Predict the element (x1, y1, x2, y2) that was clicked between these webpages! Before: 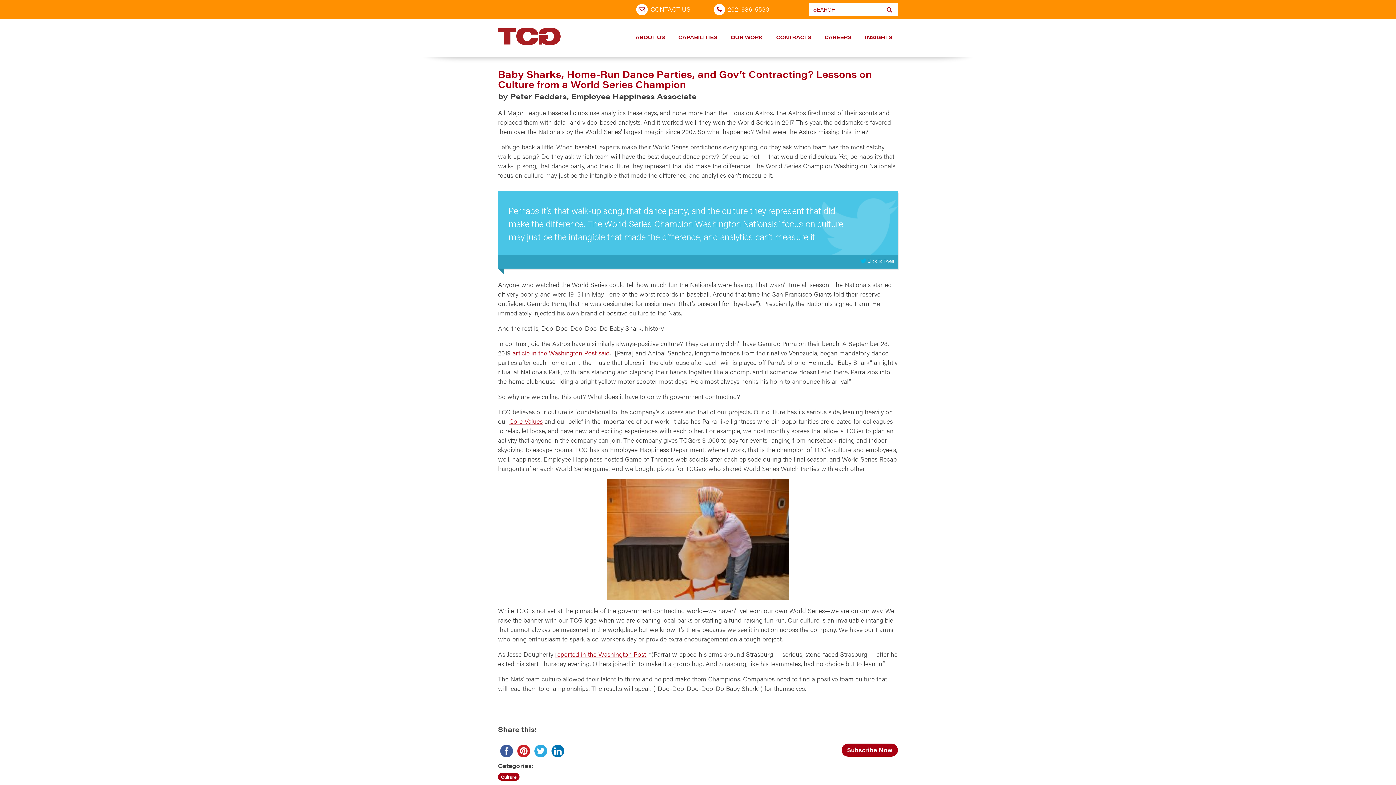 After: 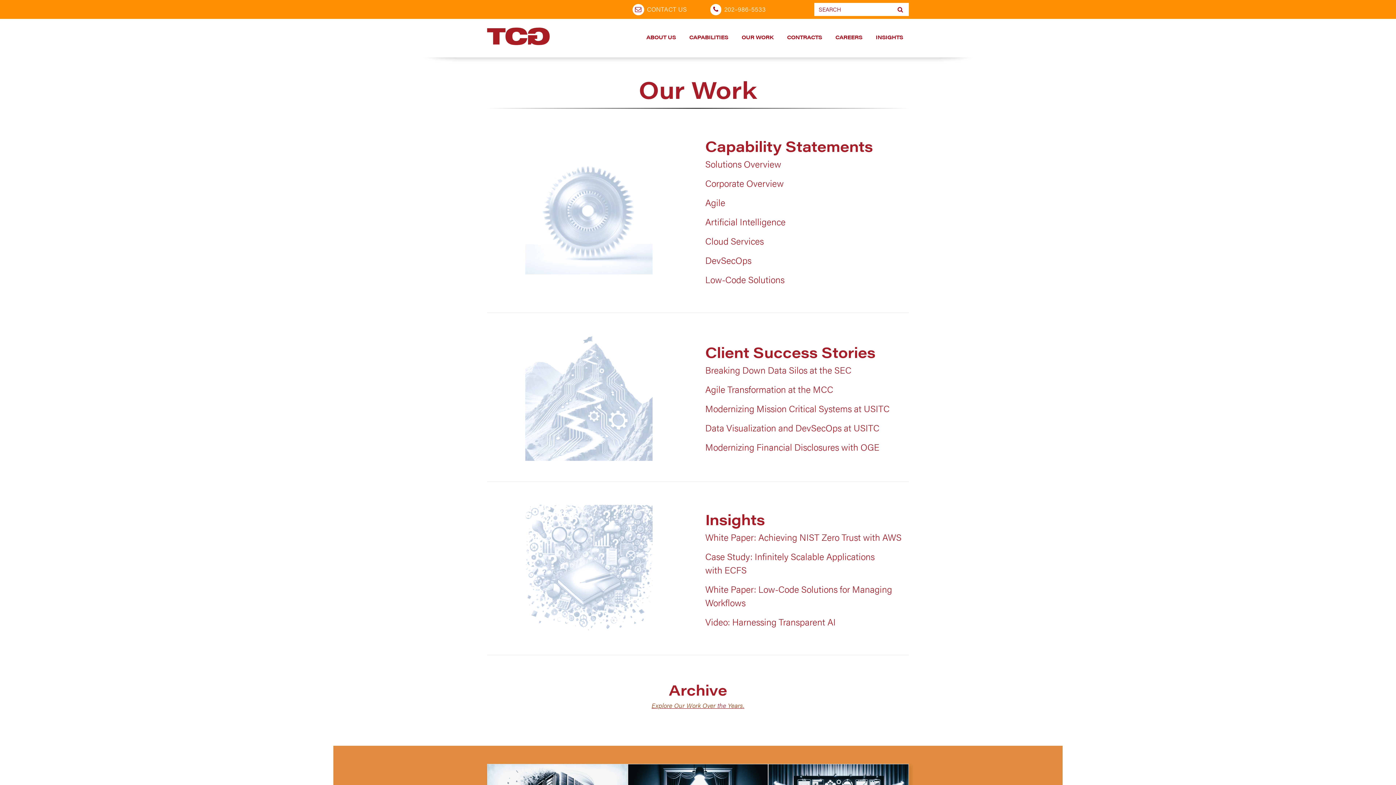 Action: label: OUR WORK bbox: (725, 18, 768, 57)